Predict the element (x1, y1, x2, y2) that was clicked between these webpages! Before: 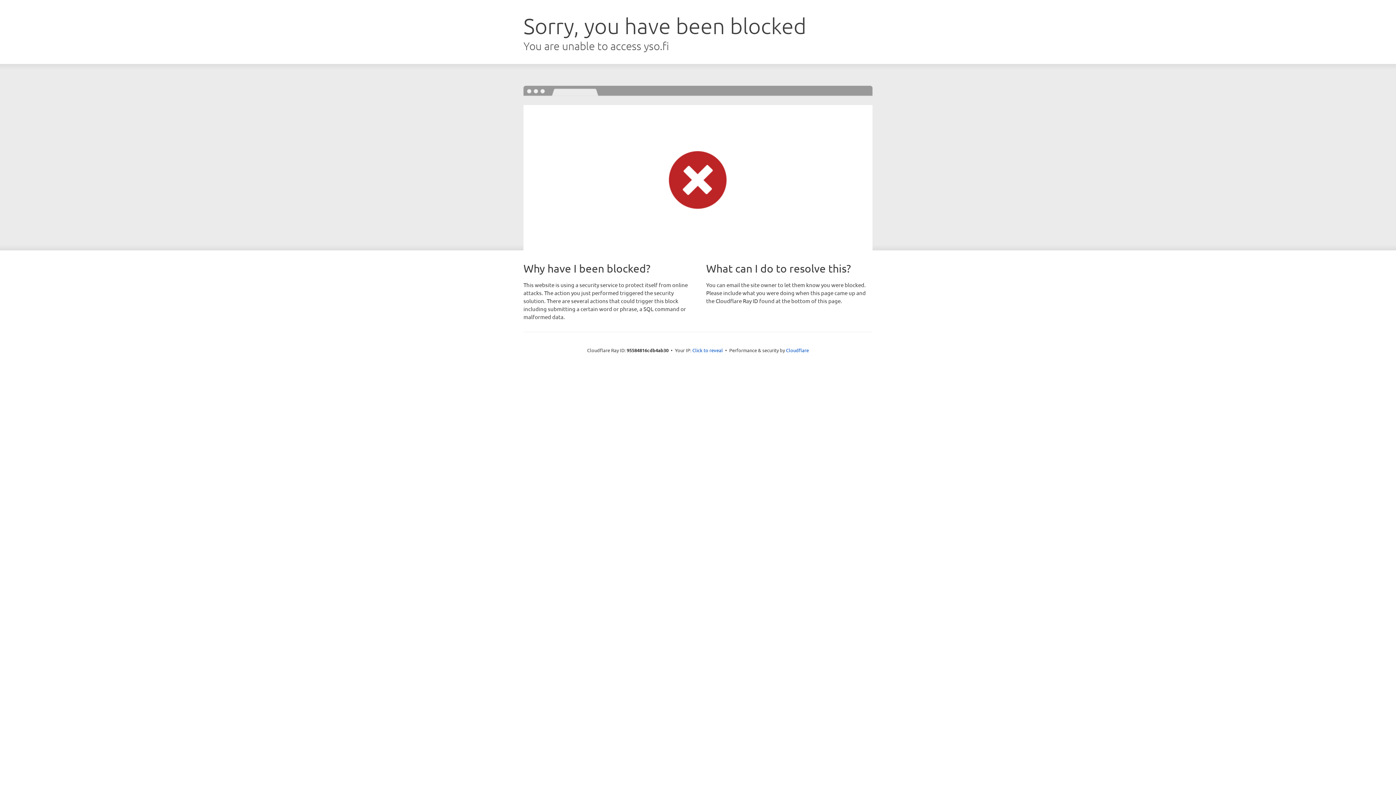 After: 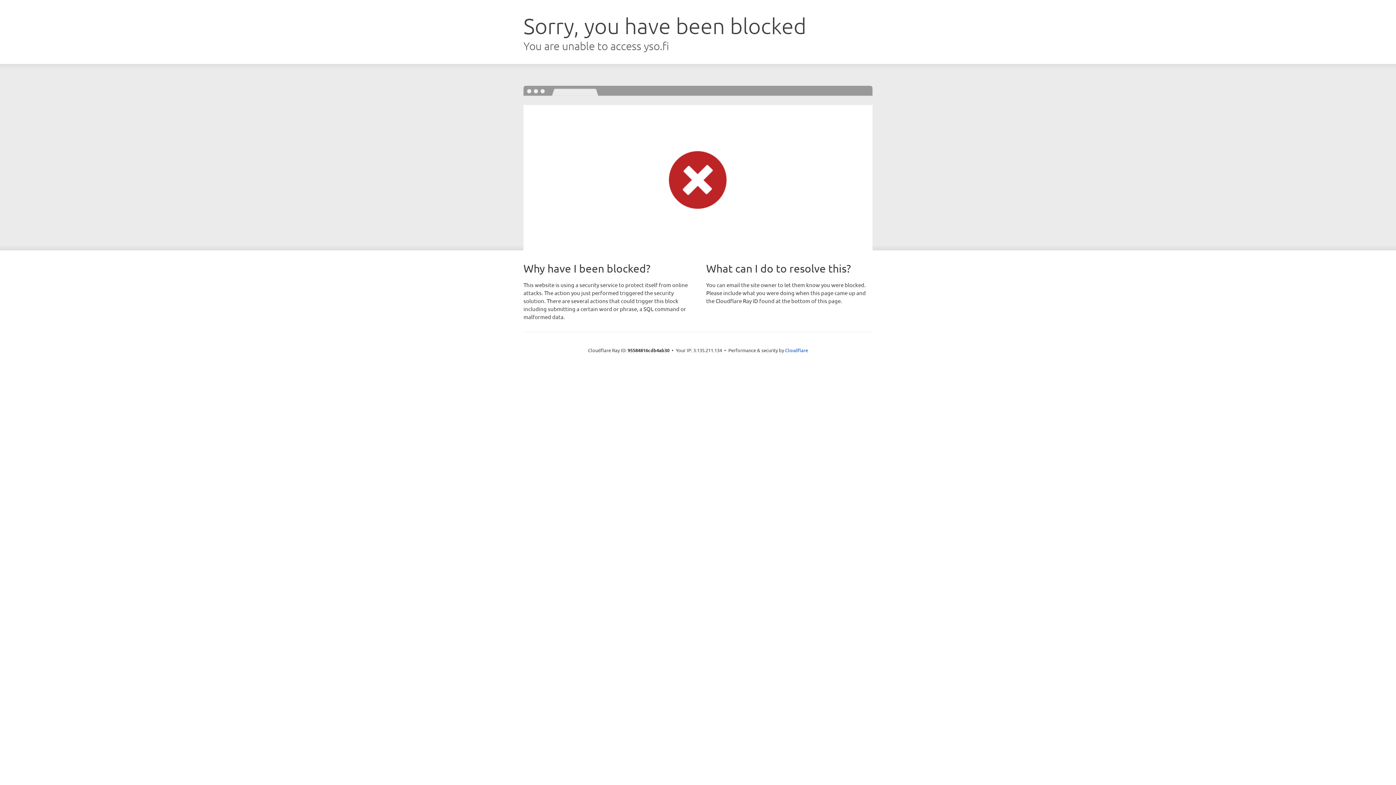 Action: bbox: (692, 346, 723, 353) label: Click to reveal